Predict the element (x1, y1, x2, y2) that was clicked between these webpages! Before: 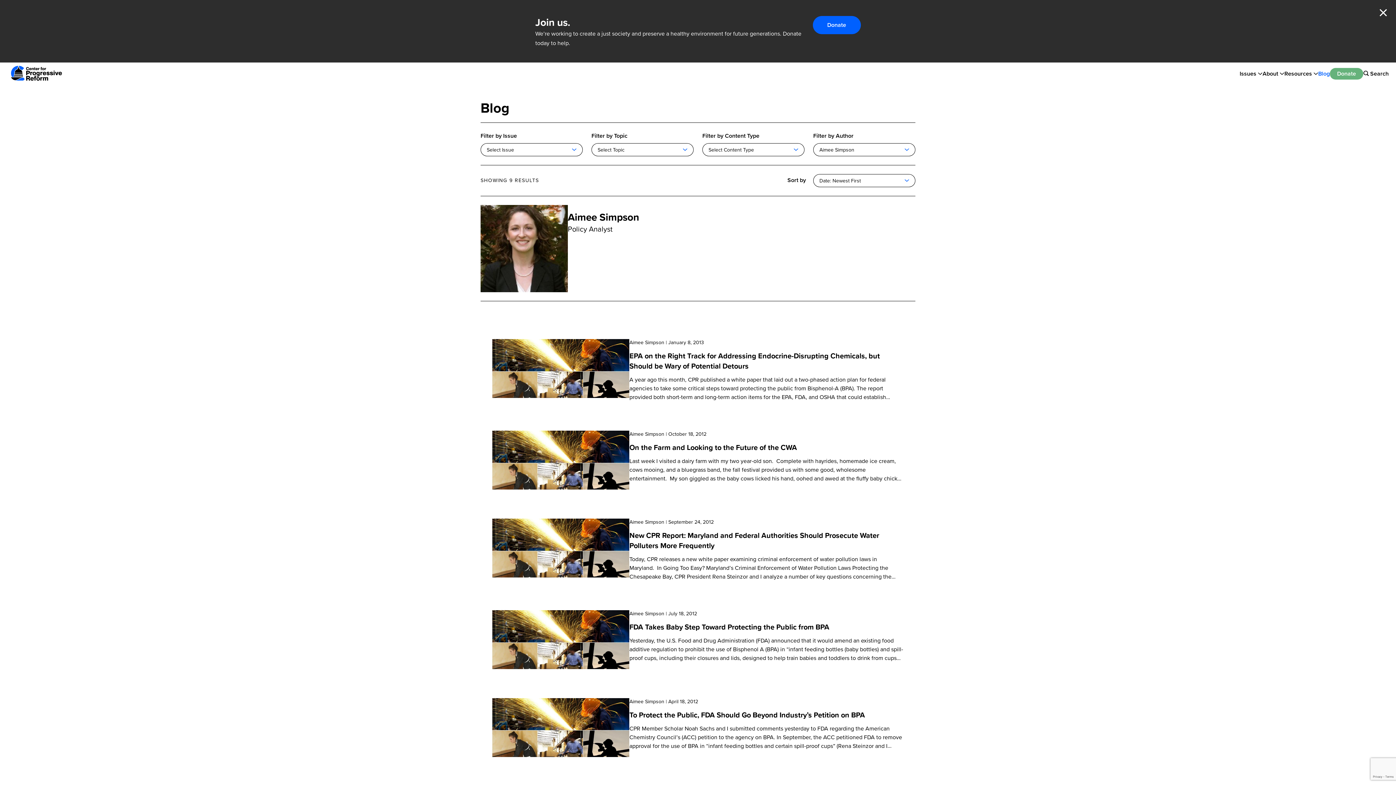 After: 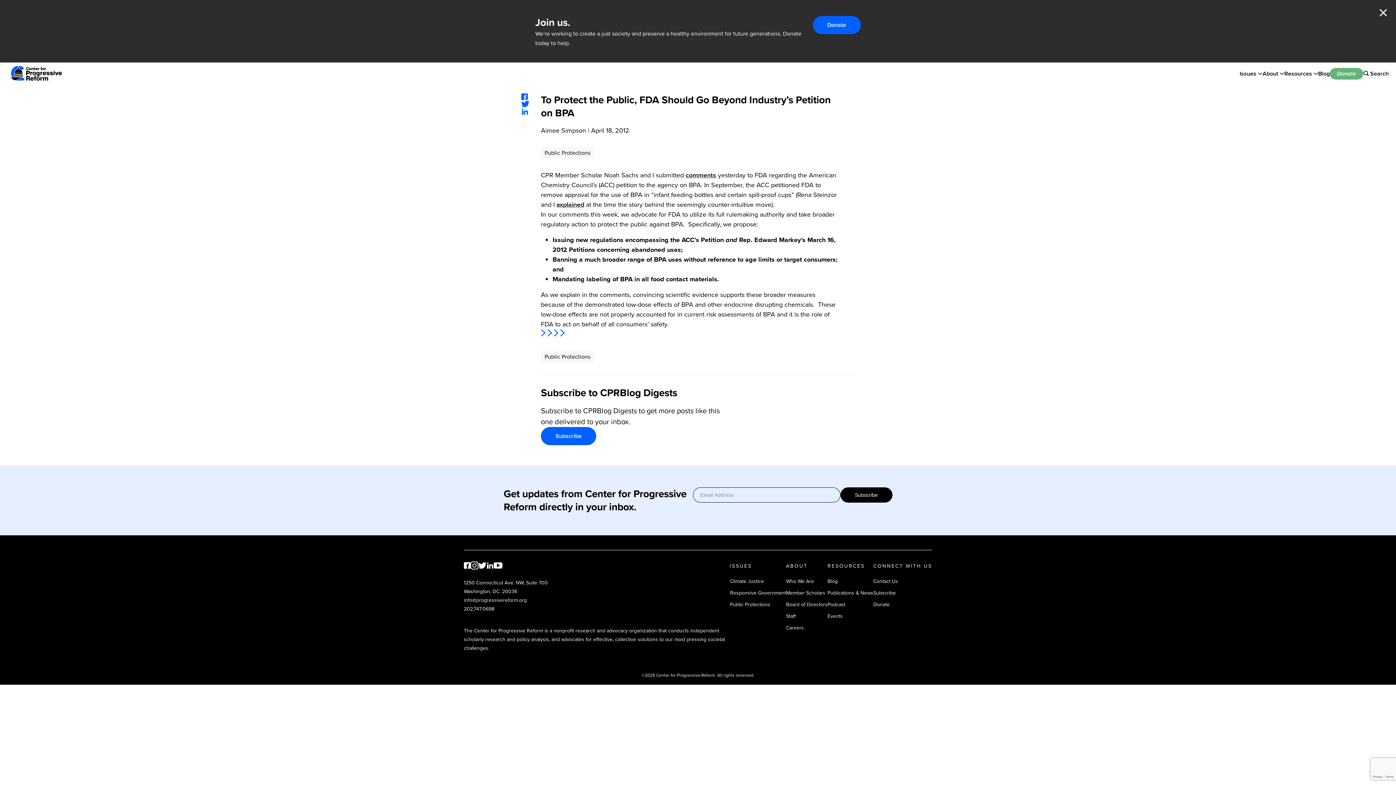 Action: bbox: (480, 689, 915, 766) label: Aimee Simpson | April 18, 2012

To Protect the Public, FDA Should Go Beyond Industry’s Petition on BPA

CPR Member Scholar Noah Sachs and I submitted comments yesterday to FDA regarding the American Chemistry Council’s (ACC) petition to the agency on BPA. In September, the ACC petitioned FDA to remove approval for the use of BPA in “infant feeding bottles and certain spill-proof cups” (Rena Steinzor and I explained at the time the […]